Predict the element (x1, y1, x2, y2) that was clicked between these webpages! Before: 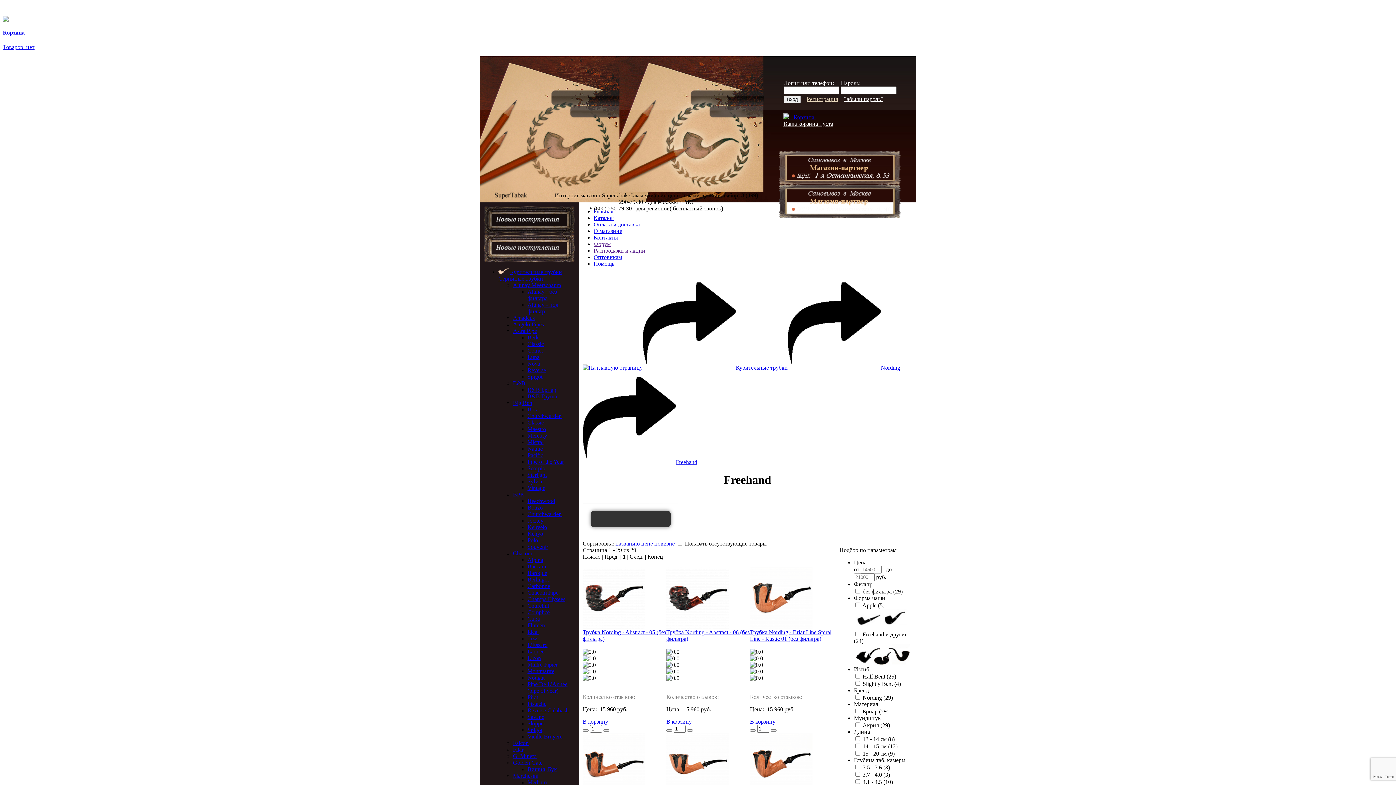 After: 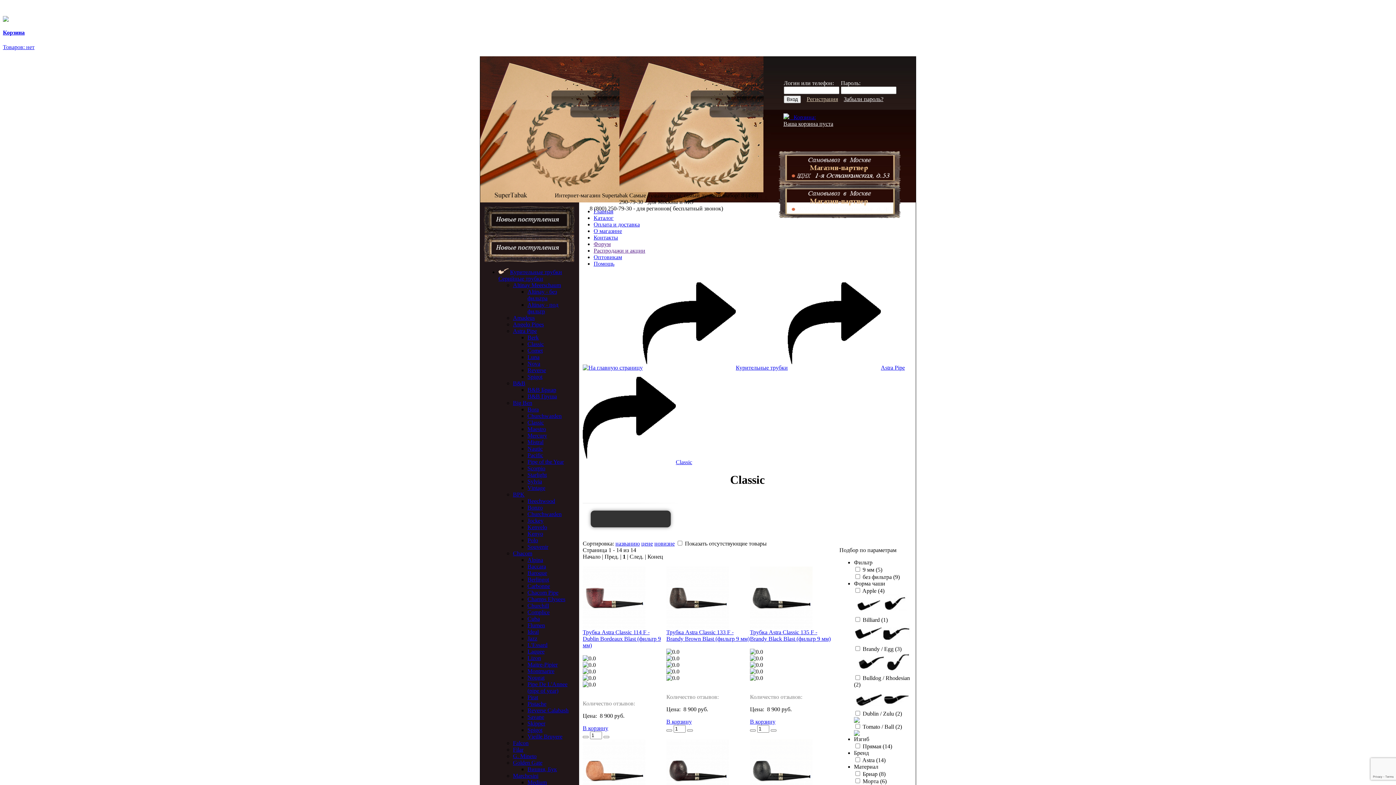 Action: bbox: (527, 341, 544, 347) label: Classic